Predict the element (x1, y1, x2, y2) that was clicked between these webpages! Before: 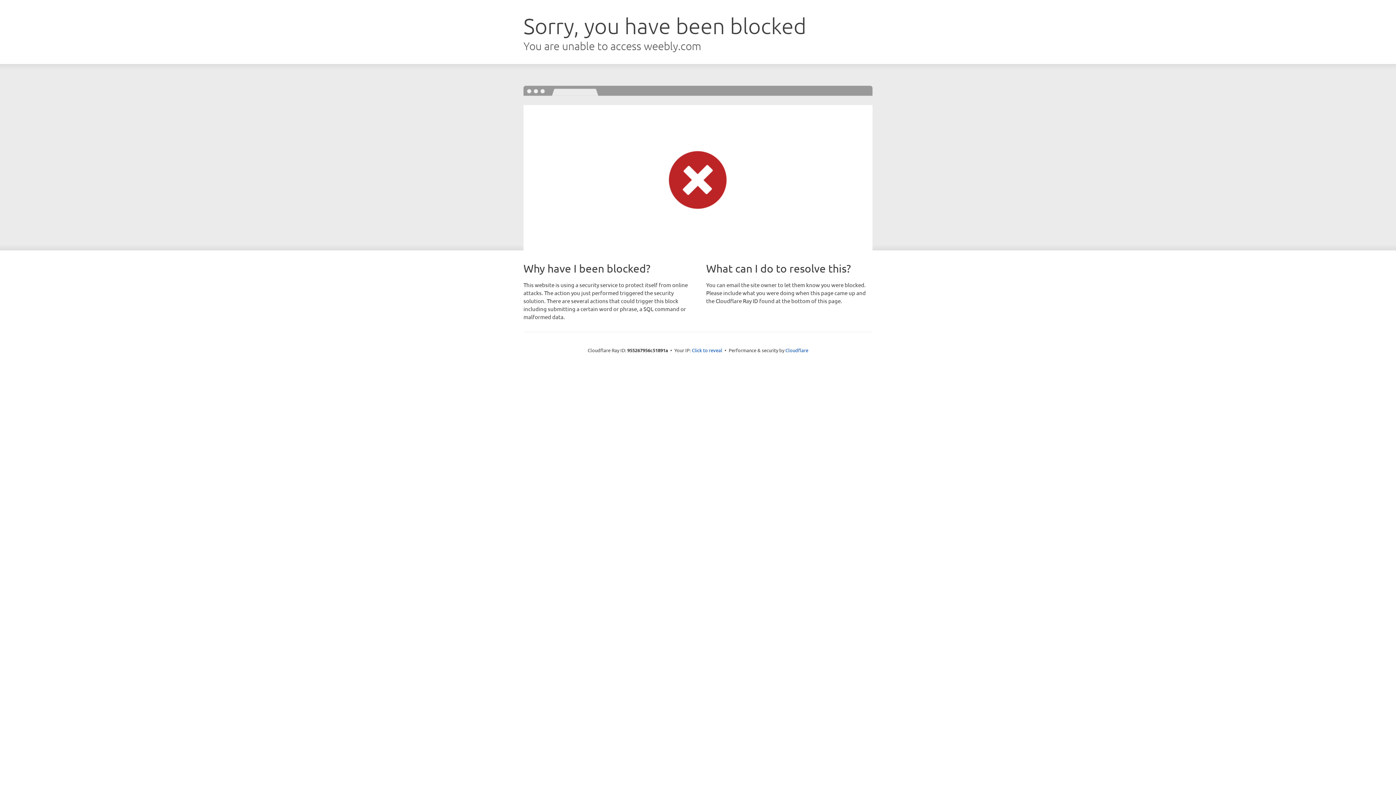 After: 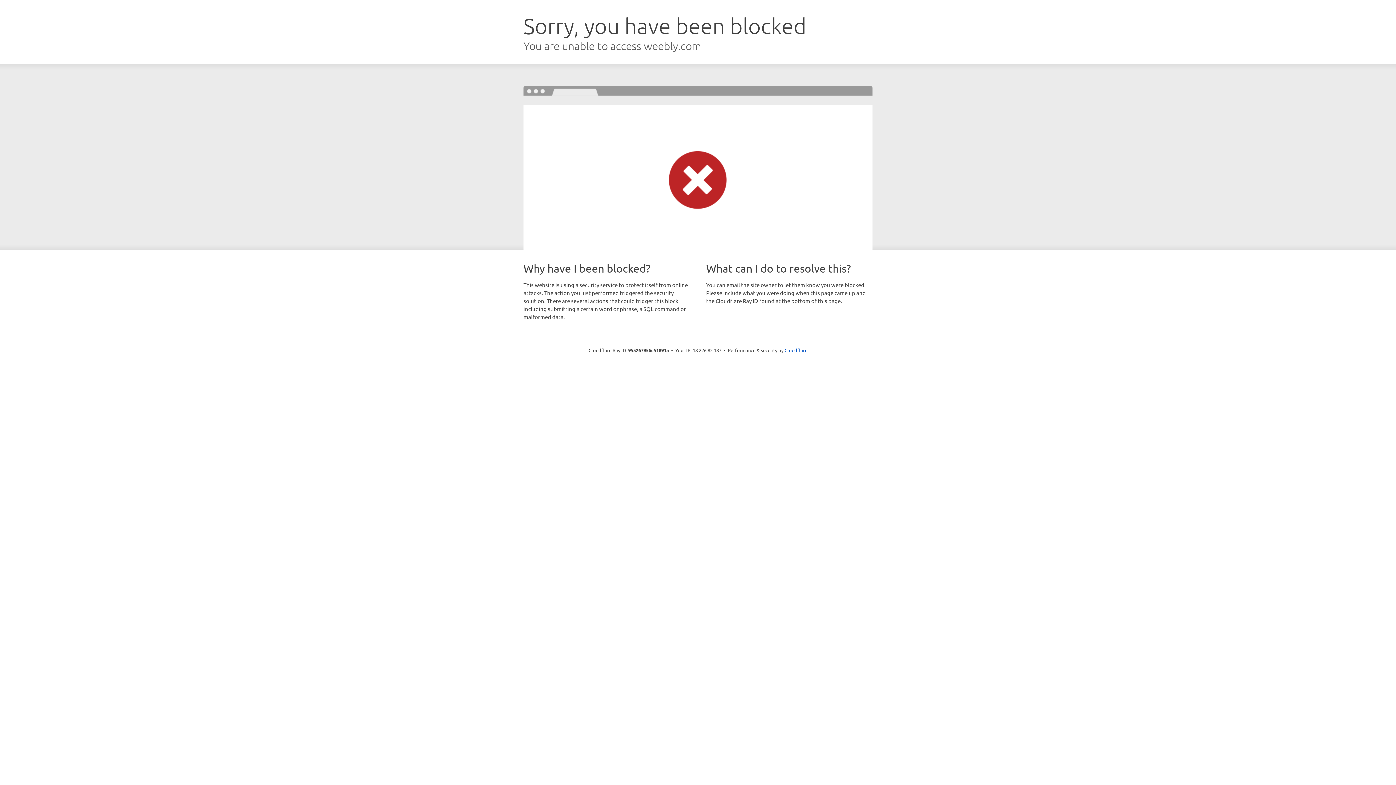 Action: bbox: (692, 346, 722, 353) label: Click to reveal